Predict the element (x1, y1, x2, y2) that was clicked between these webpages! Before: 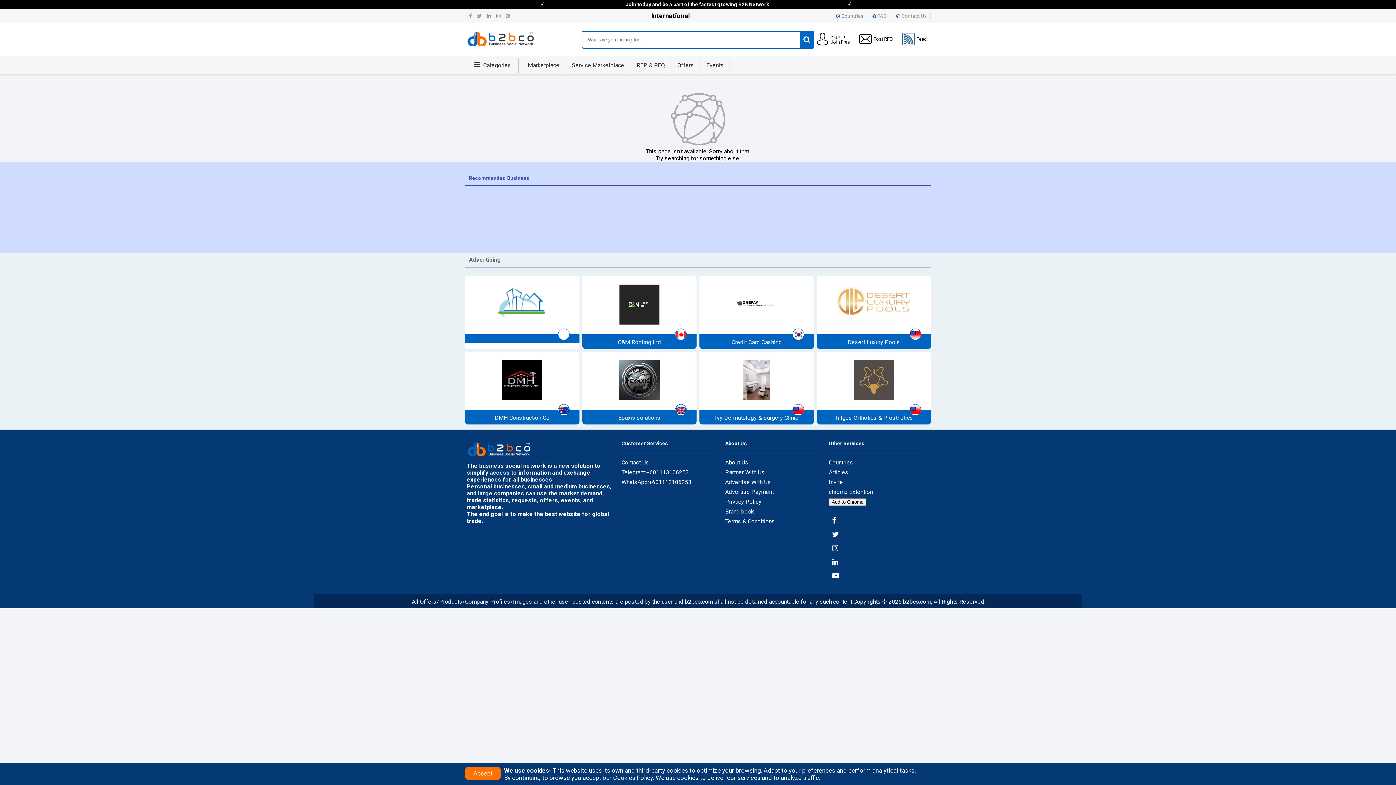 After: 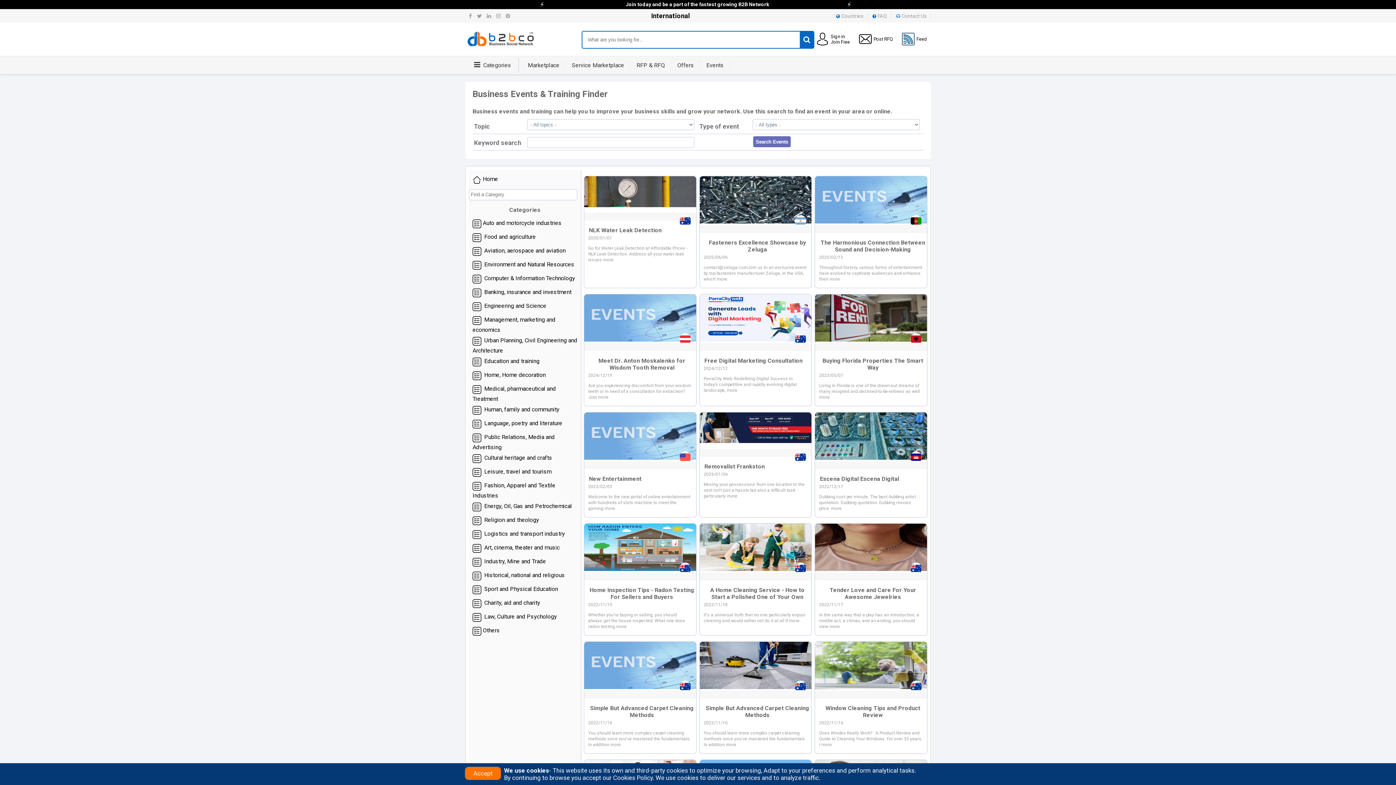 Action: label: Events bbox: (706, 61, 724, 68)